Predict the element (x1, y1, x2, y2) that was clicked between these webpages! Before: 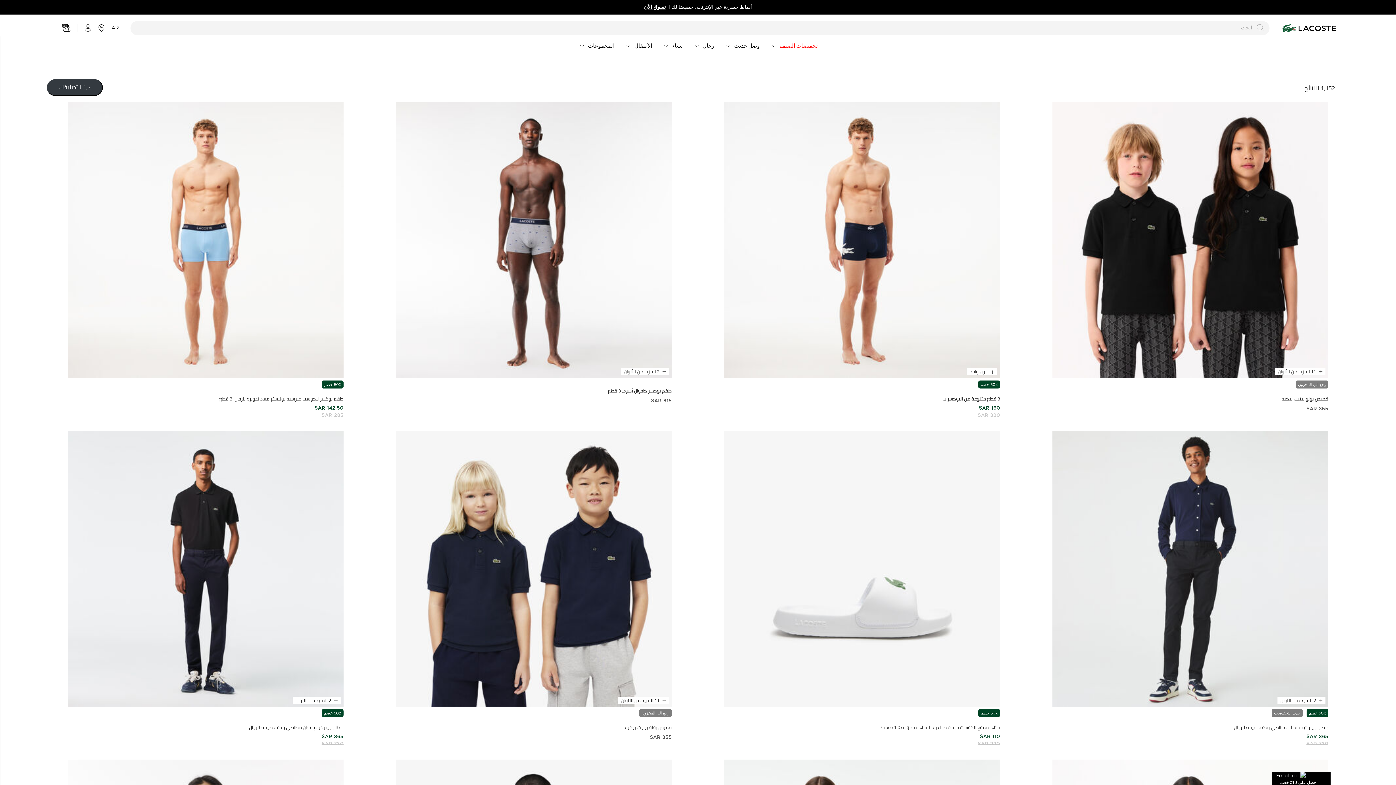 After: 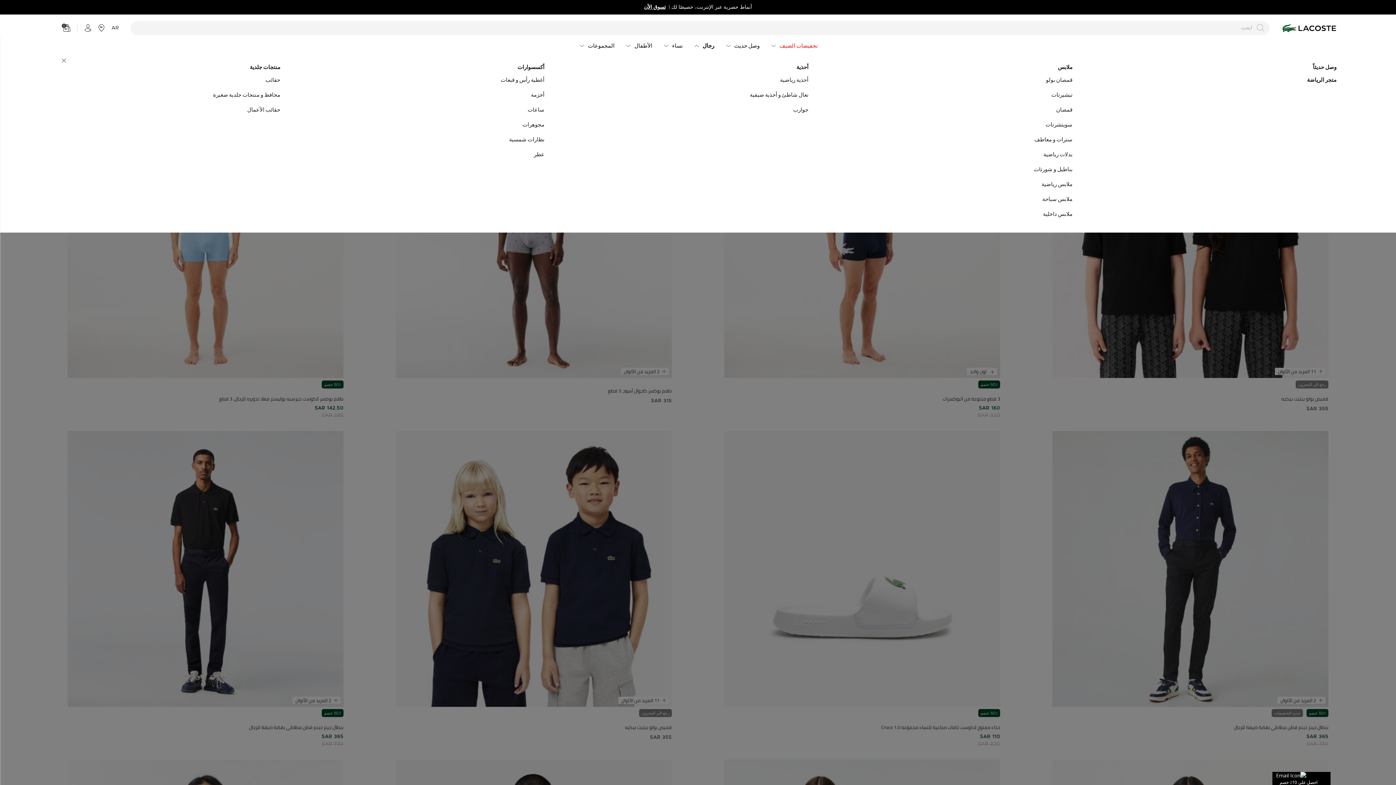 Action: bbox: (689, 37, 719, 54) label: رجال